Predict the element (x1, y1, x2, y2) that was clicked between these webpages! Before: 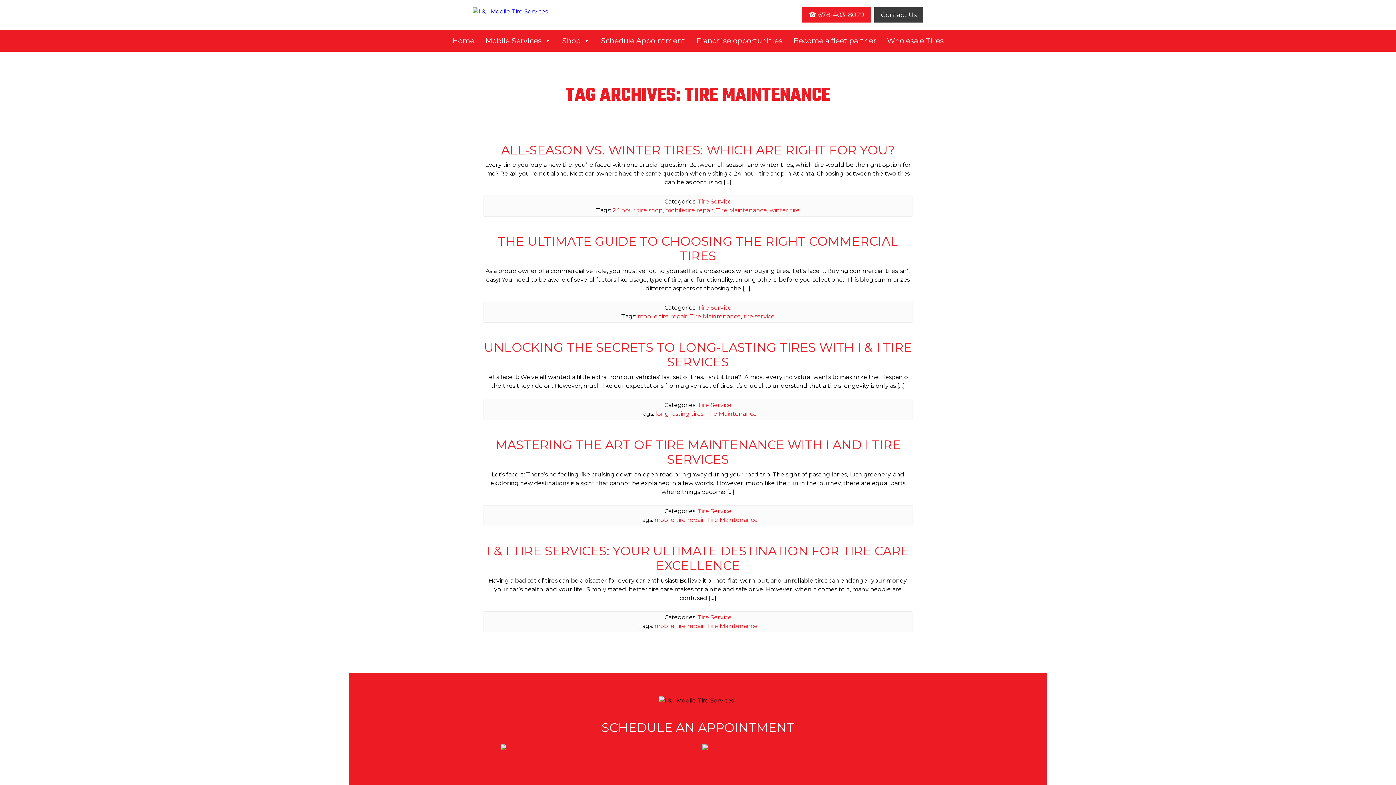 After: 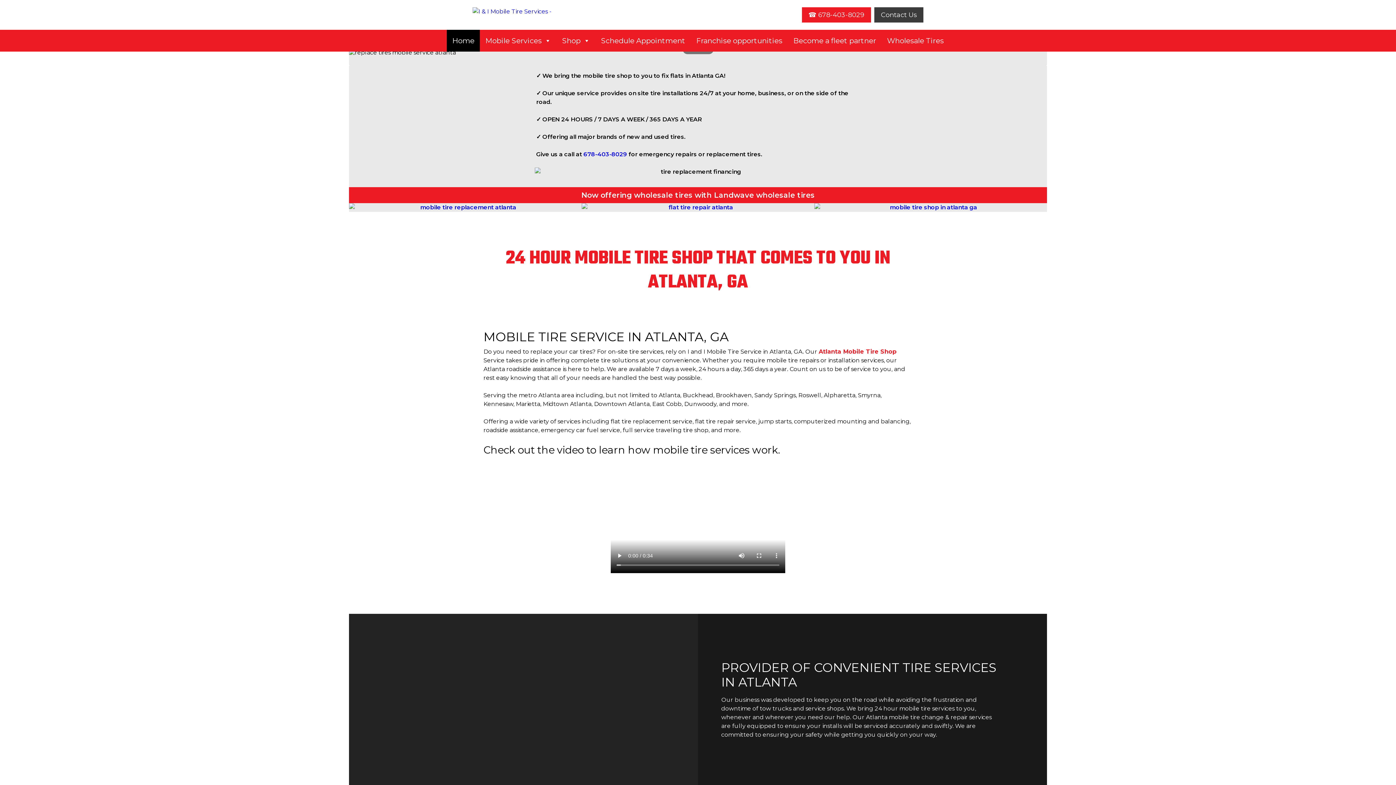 Action: label: Home bbox: (446, 29, 480, 51)